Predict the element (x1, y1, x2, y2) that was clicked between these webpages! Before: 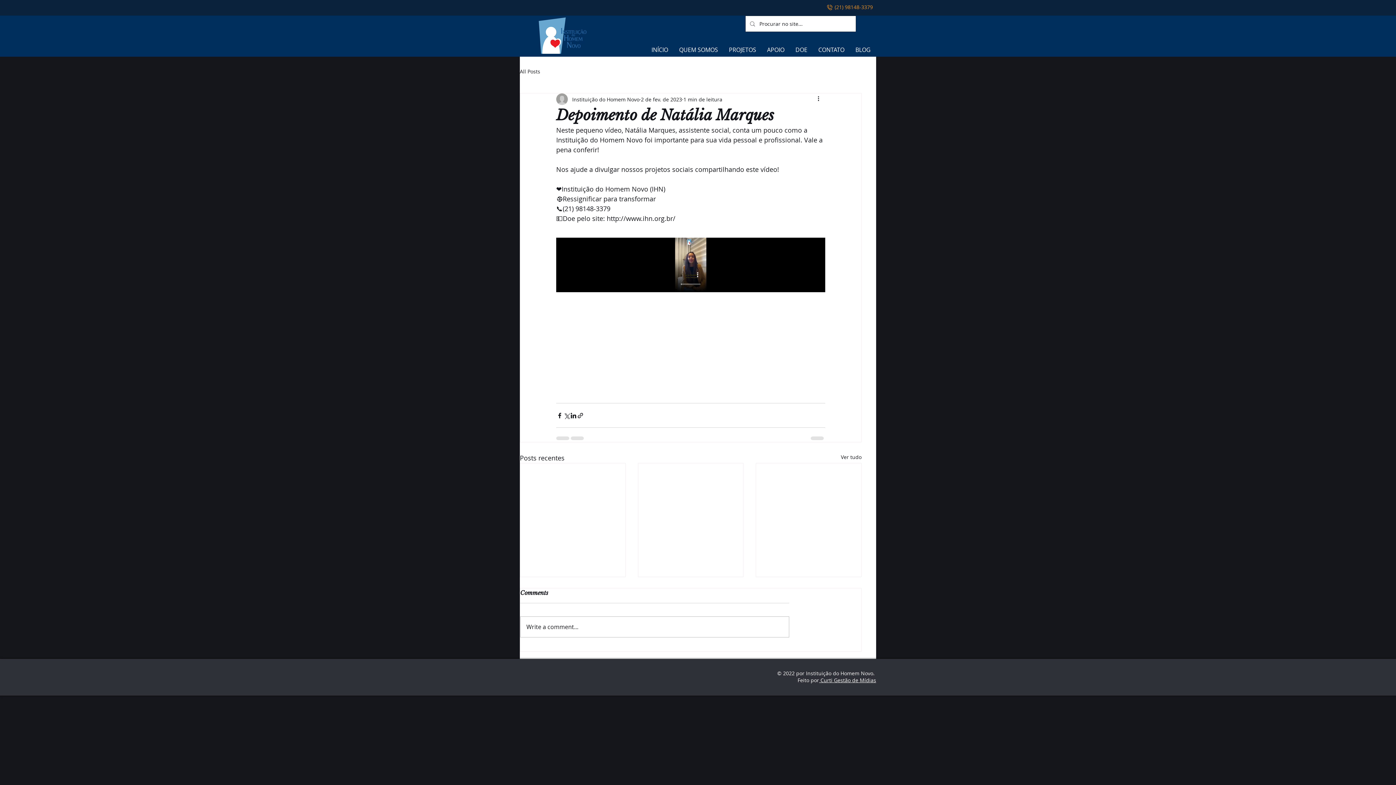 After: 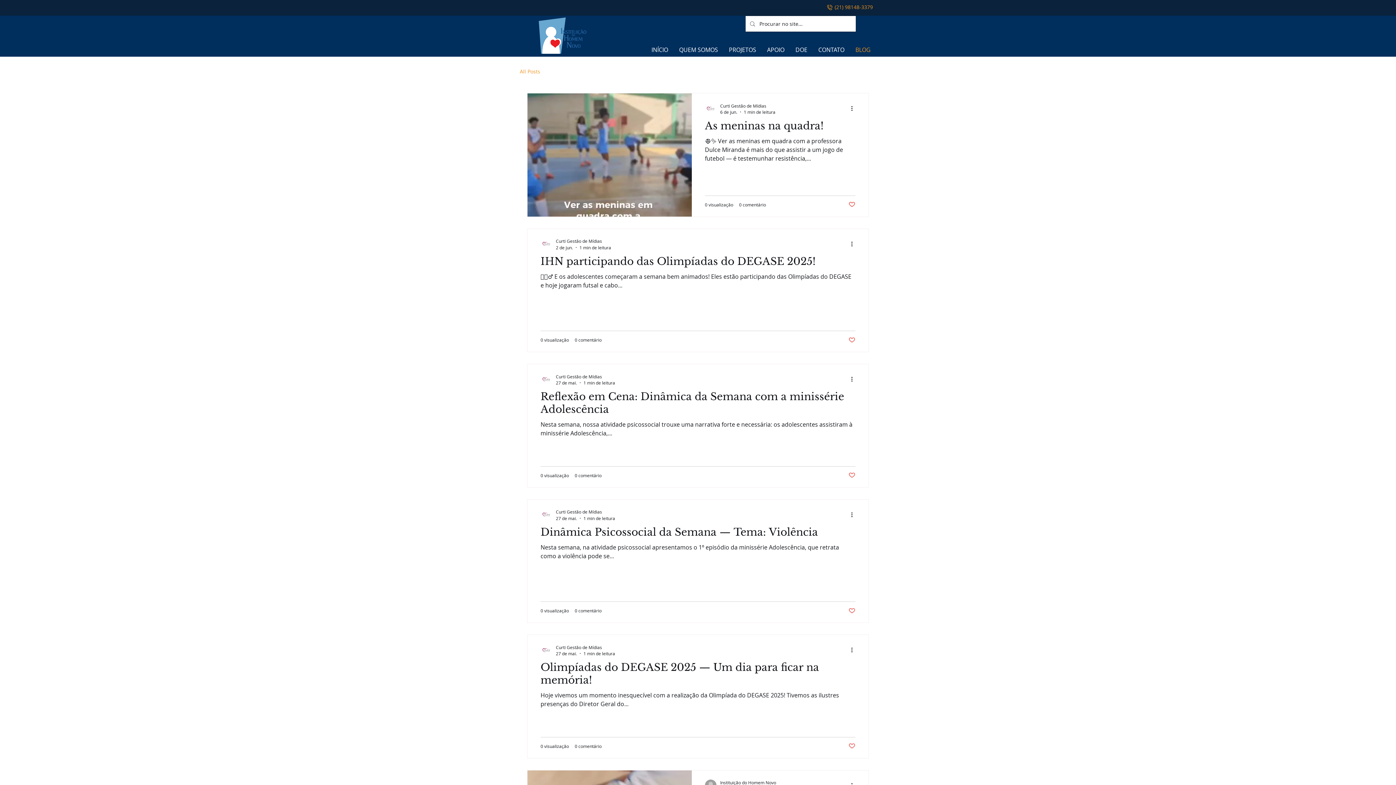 Action: bbox: (850, 43, 876, 56) label: BLOG